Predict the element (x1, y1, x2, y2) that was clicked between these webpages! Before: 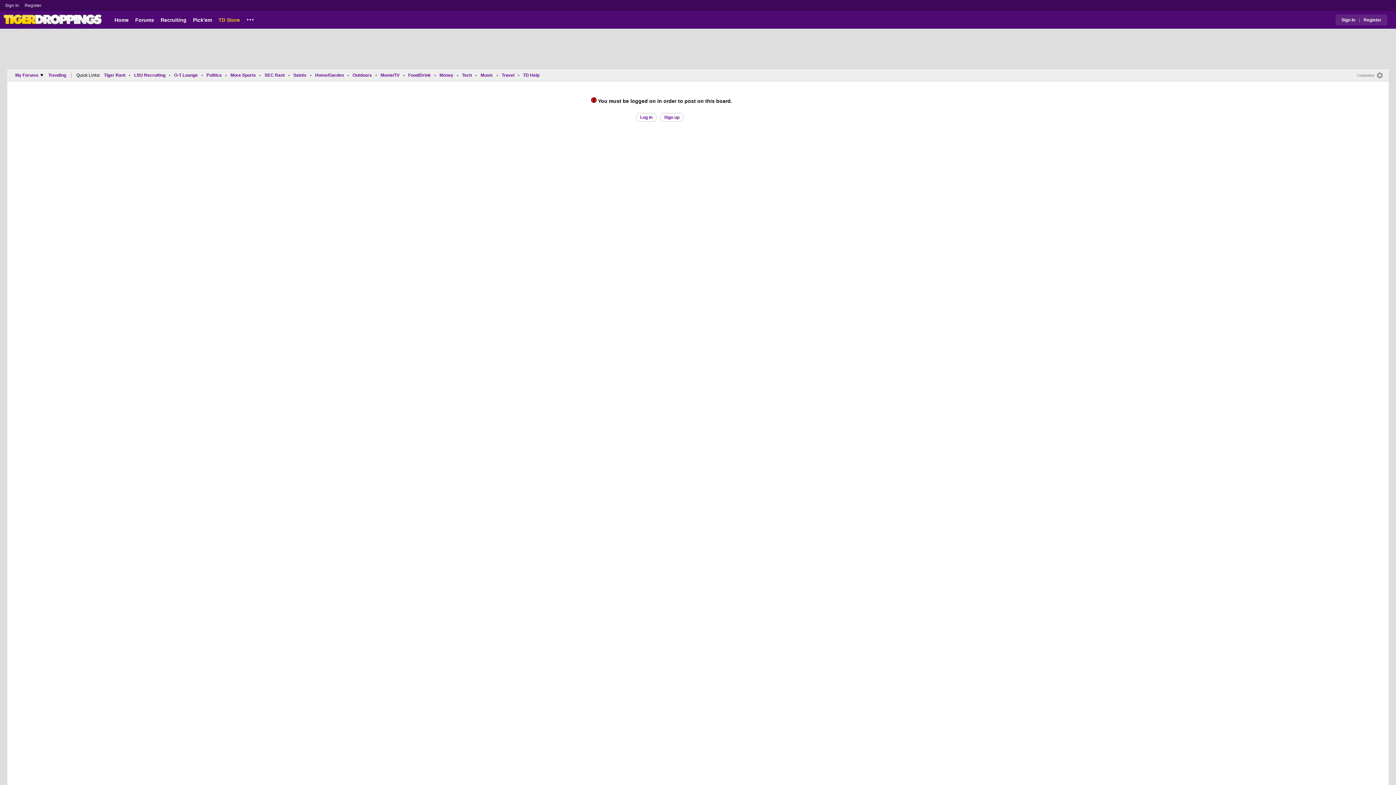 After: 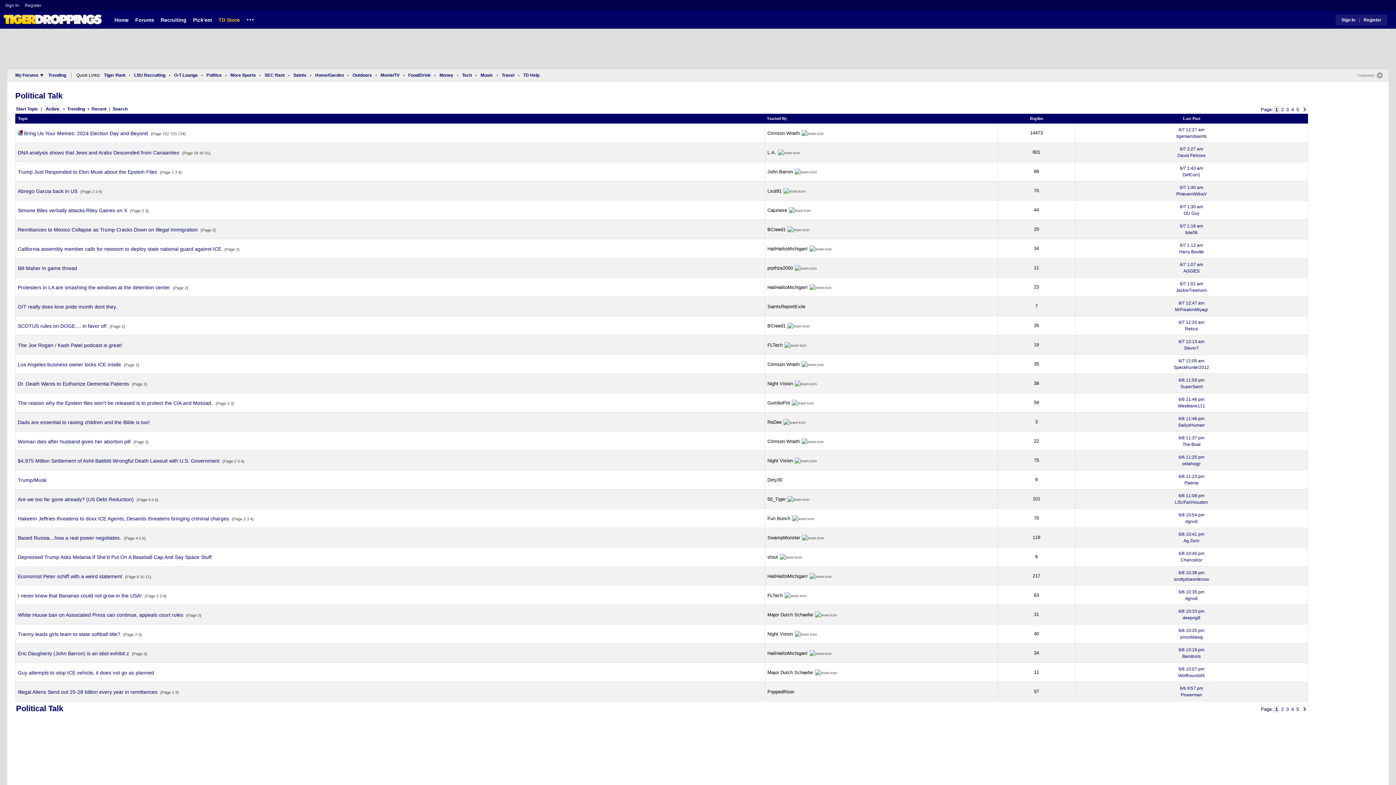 Action: bbox: (204, 70, 224, 79) label: Politics